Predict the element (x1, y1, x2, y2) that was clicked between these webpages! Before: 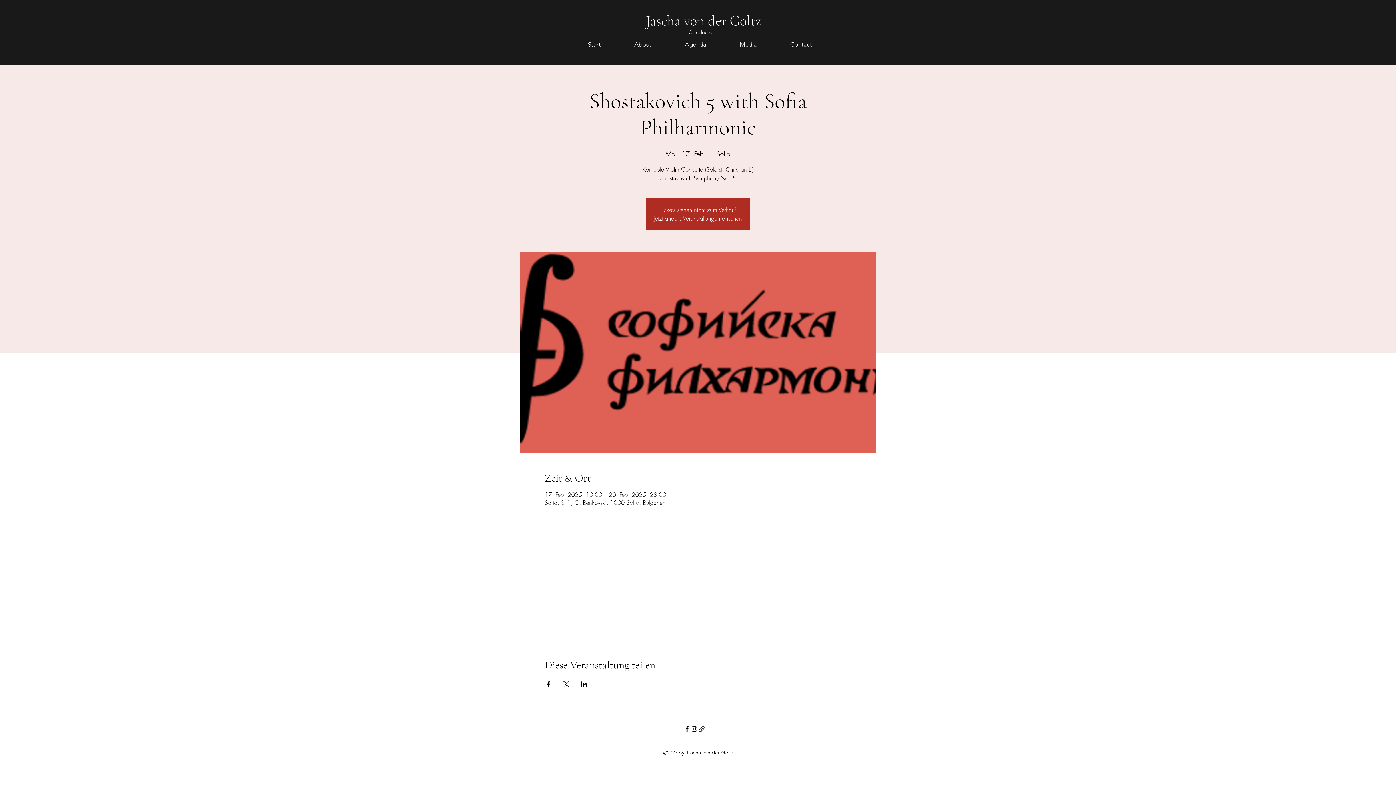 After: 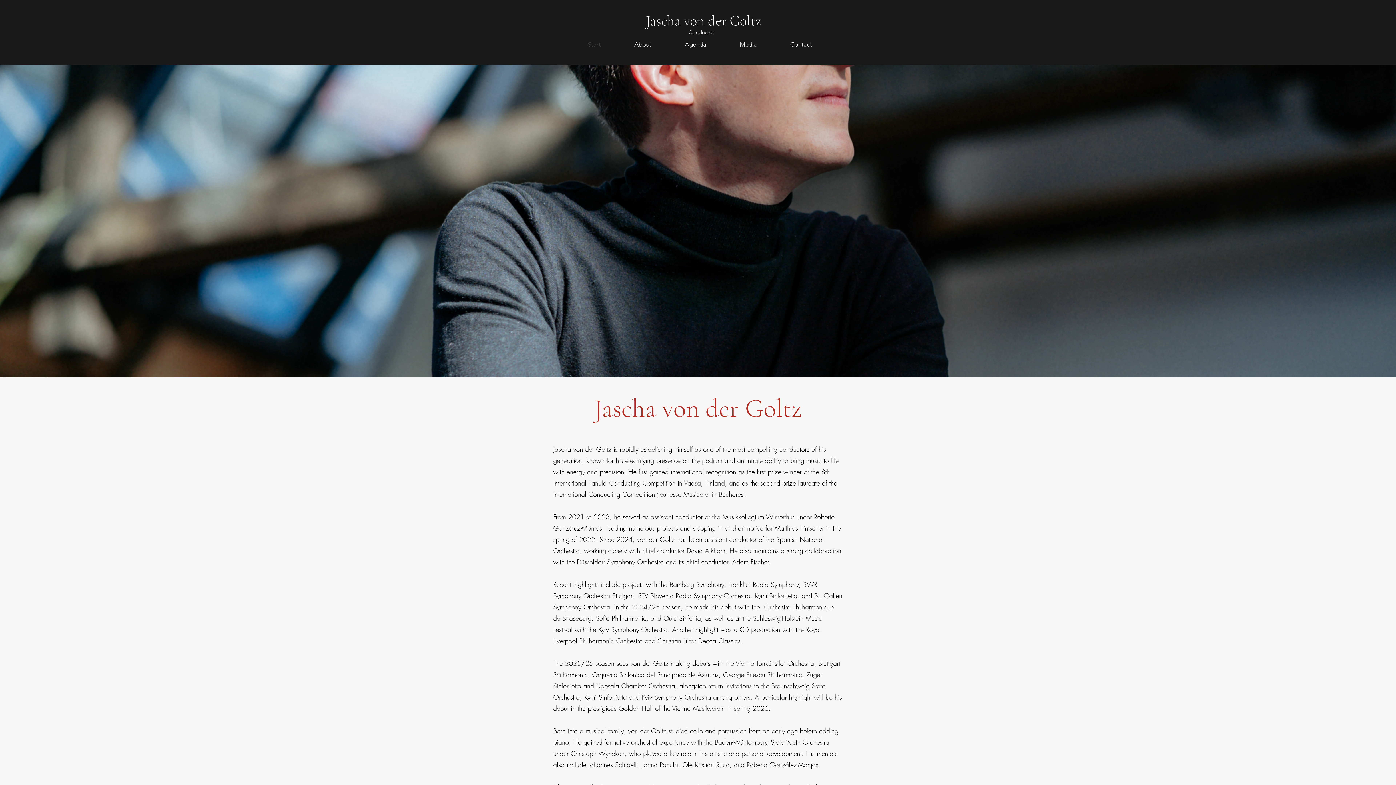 Action: label: Jascha von der Goltz bbox: (645, 12, 761, 29)